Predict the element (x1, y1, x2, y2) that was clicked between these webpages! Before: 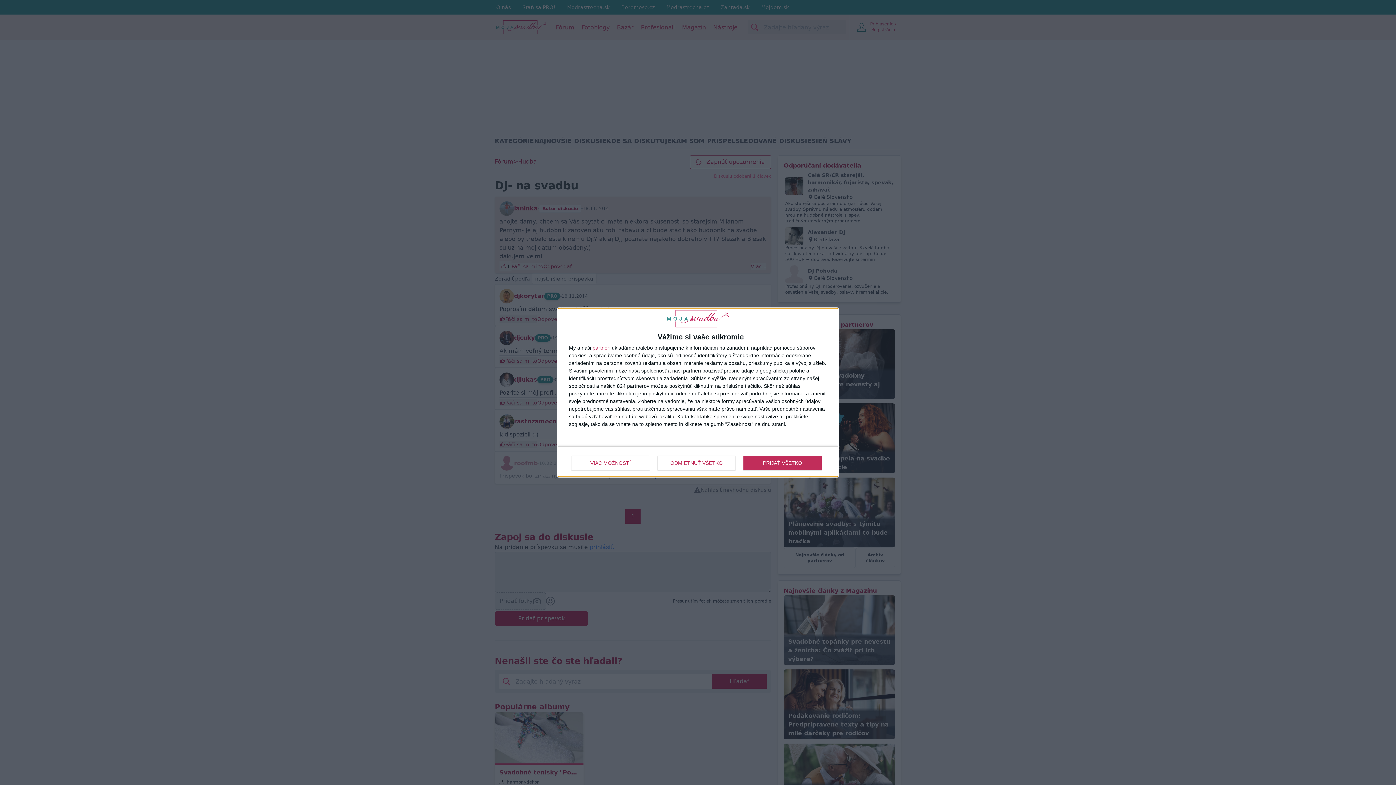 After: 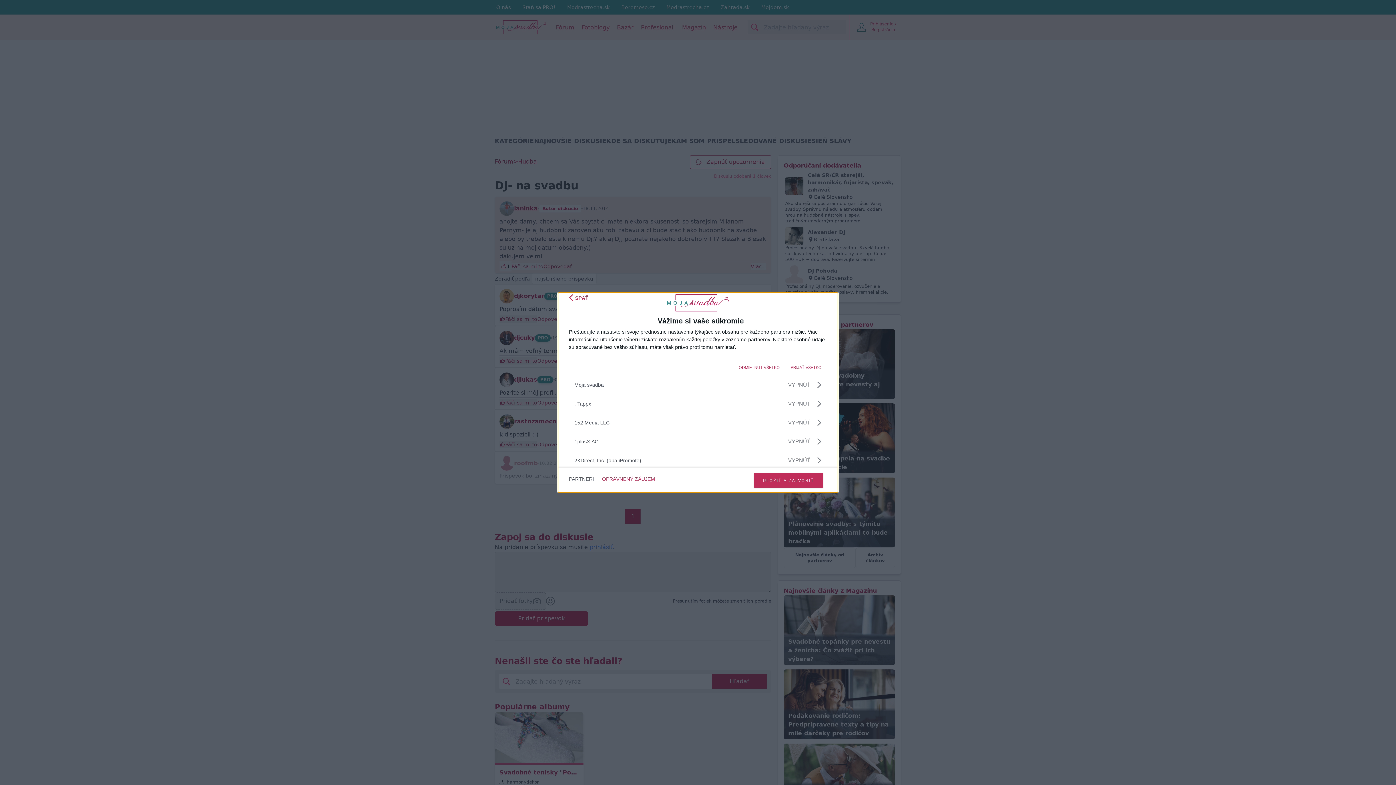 Action: label: partneri bbox: (592, 345, 610, 350)